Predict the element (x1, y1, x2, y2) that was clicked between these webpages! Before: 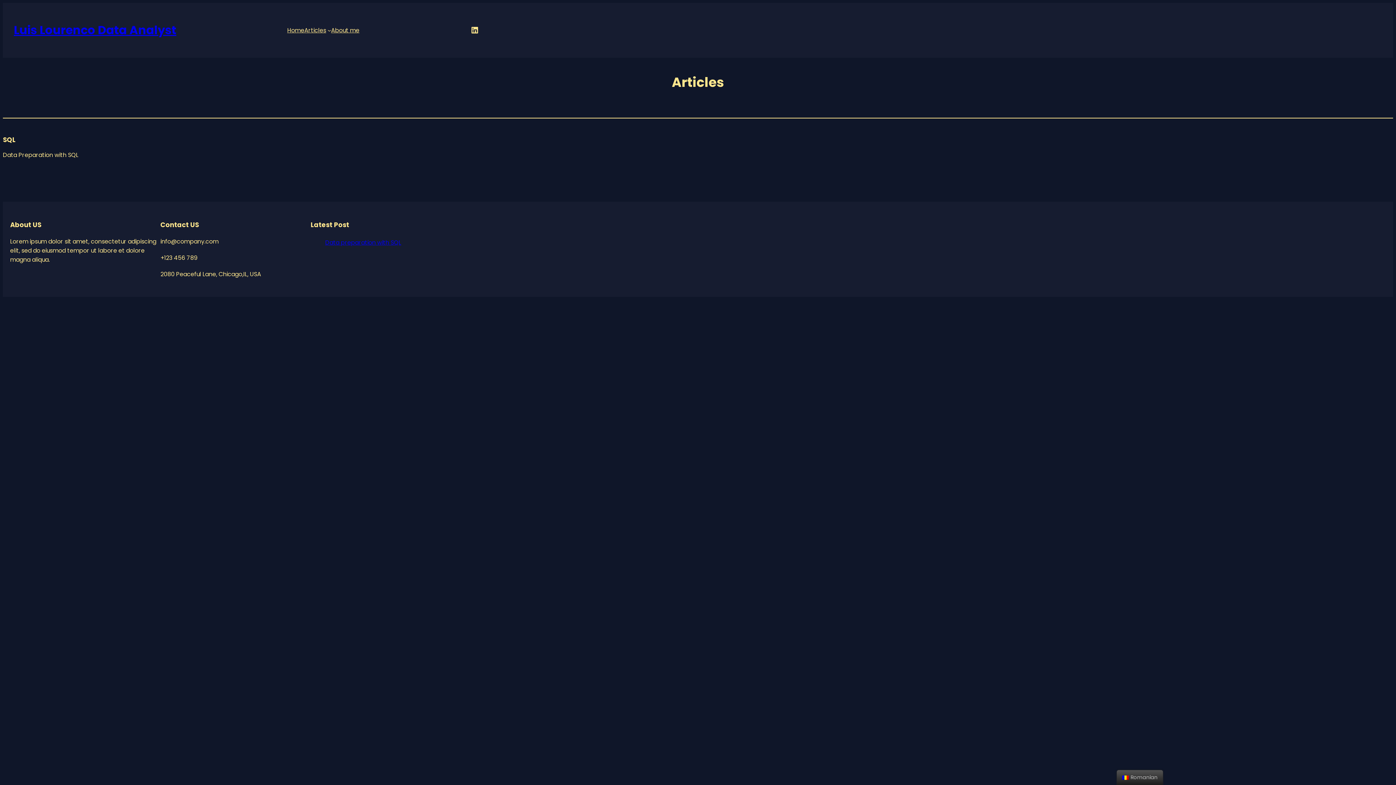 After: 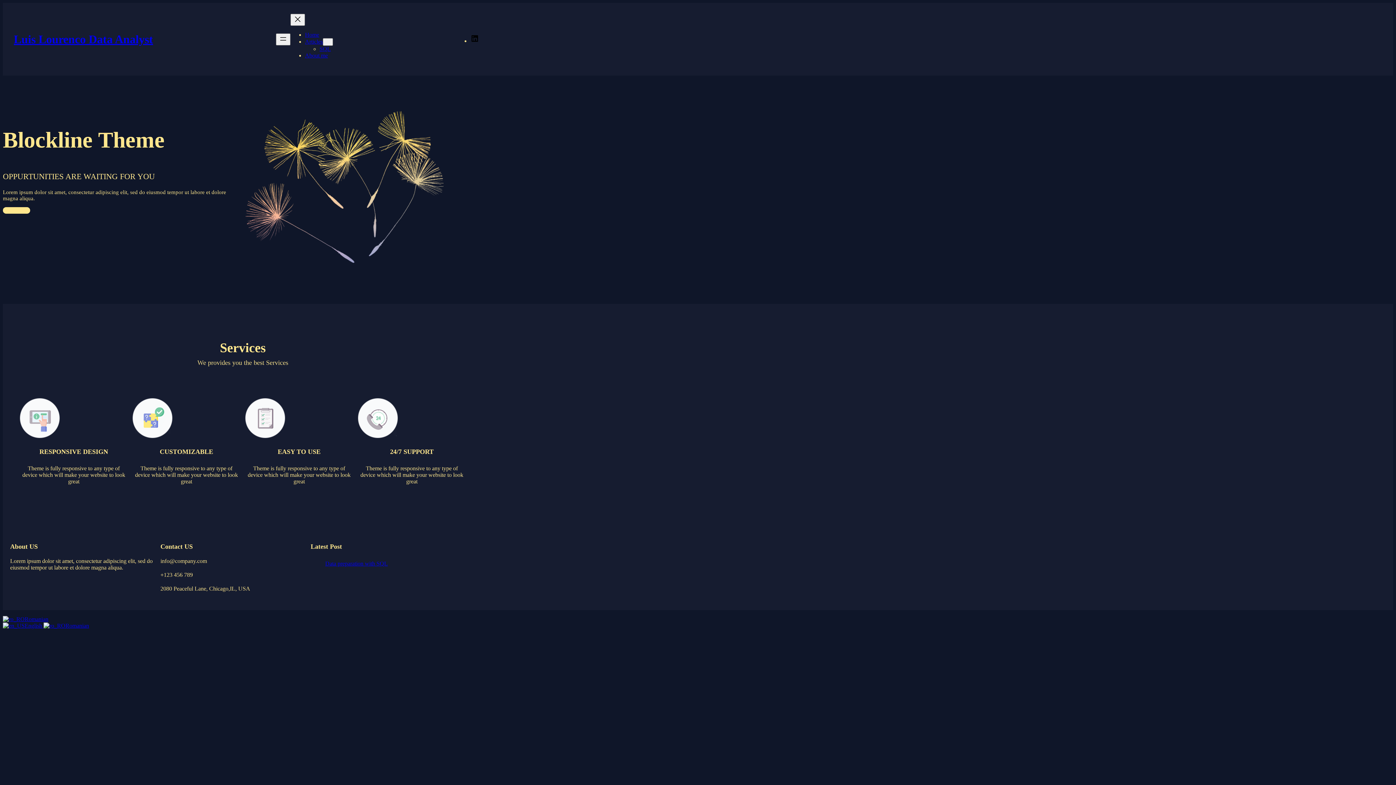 Action: label: Luis Lourenco Data Analyst bbox: (13, 21, 176, 38)